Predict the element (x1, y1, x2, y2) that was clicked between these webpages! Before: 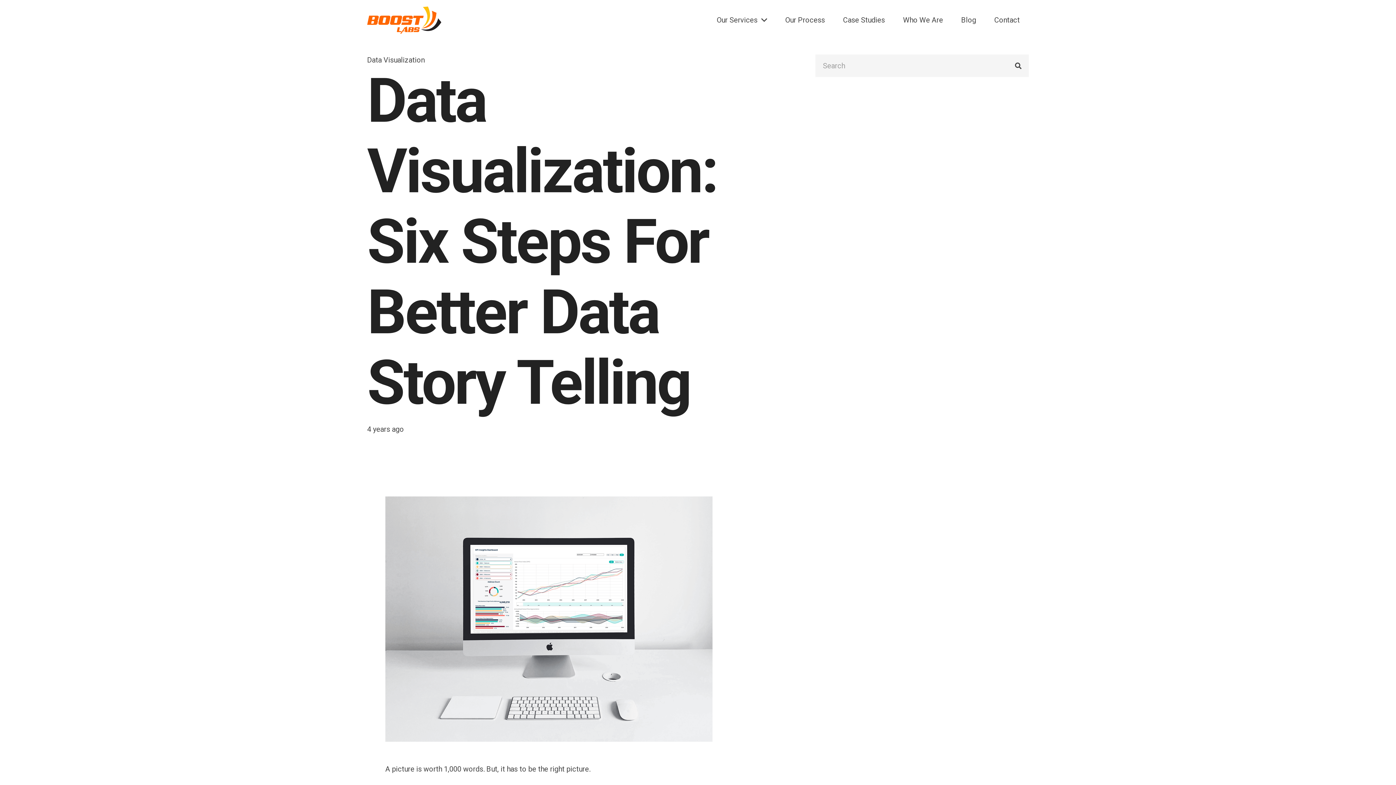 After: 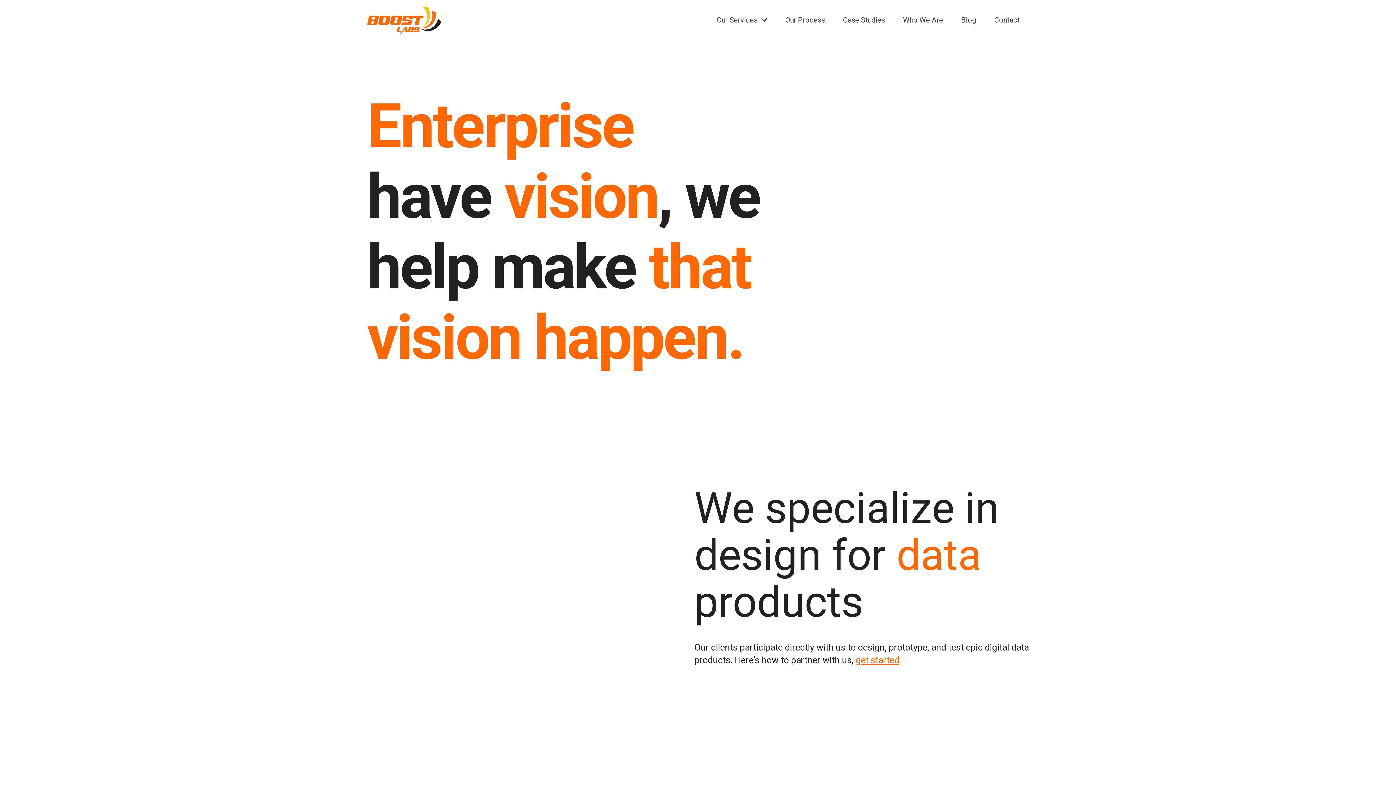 Action: bbox: (367, 6, 441, 33) label: Link